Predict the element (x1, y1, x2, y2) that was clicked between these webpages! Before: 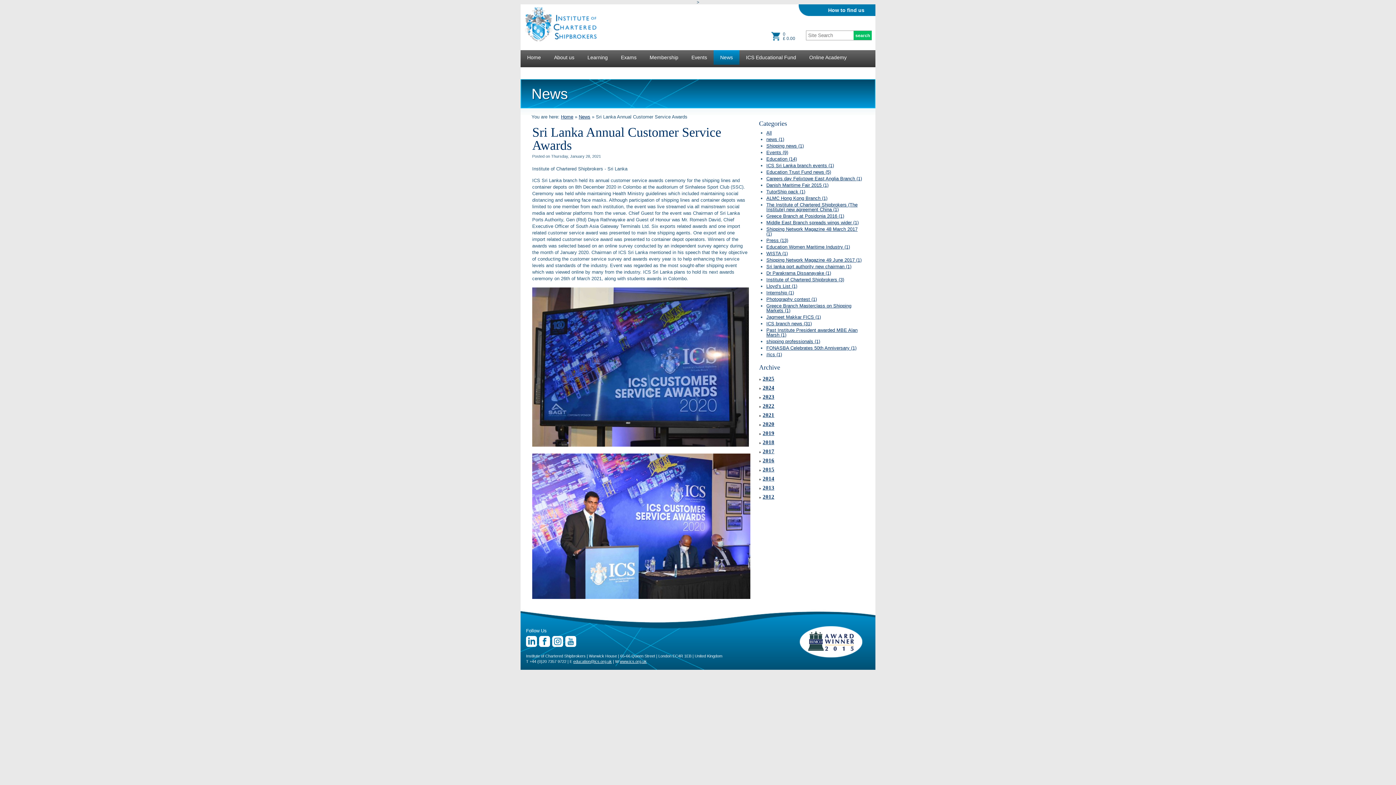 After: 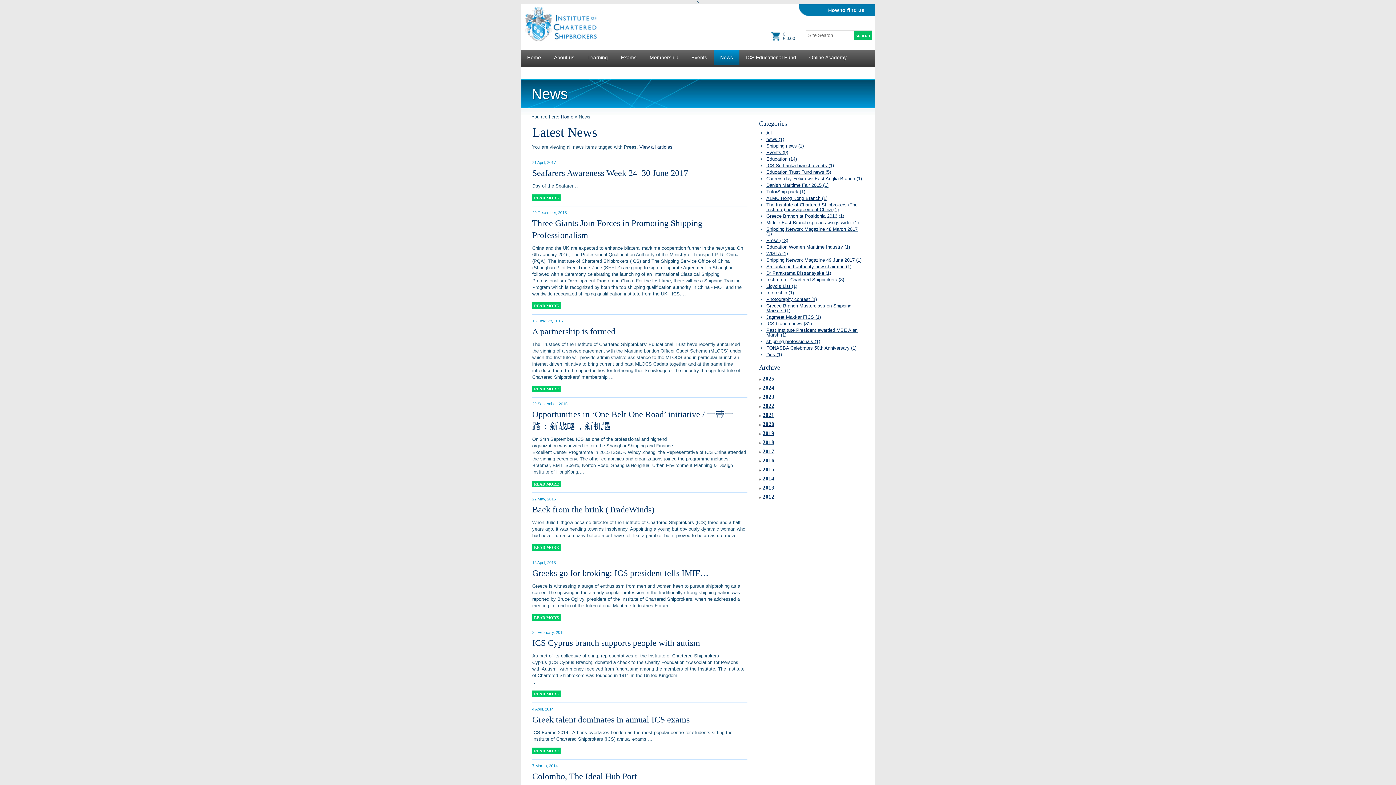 Action: label: Press (13) bbox: (766, 237, 788, 243)